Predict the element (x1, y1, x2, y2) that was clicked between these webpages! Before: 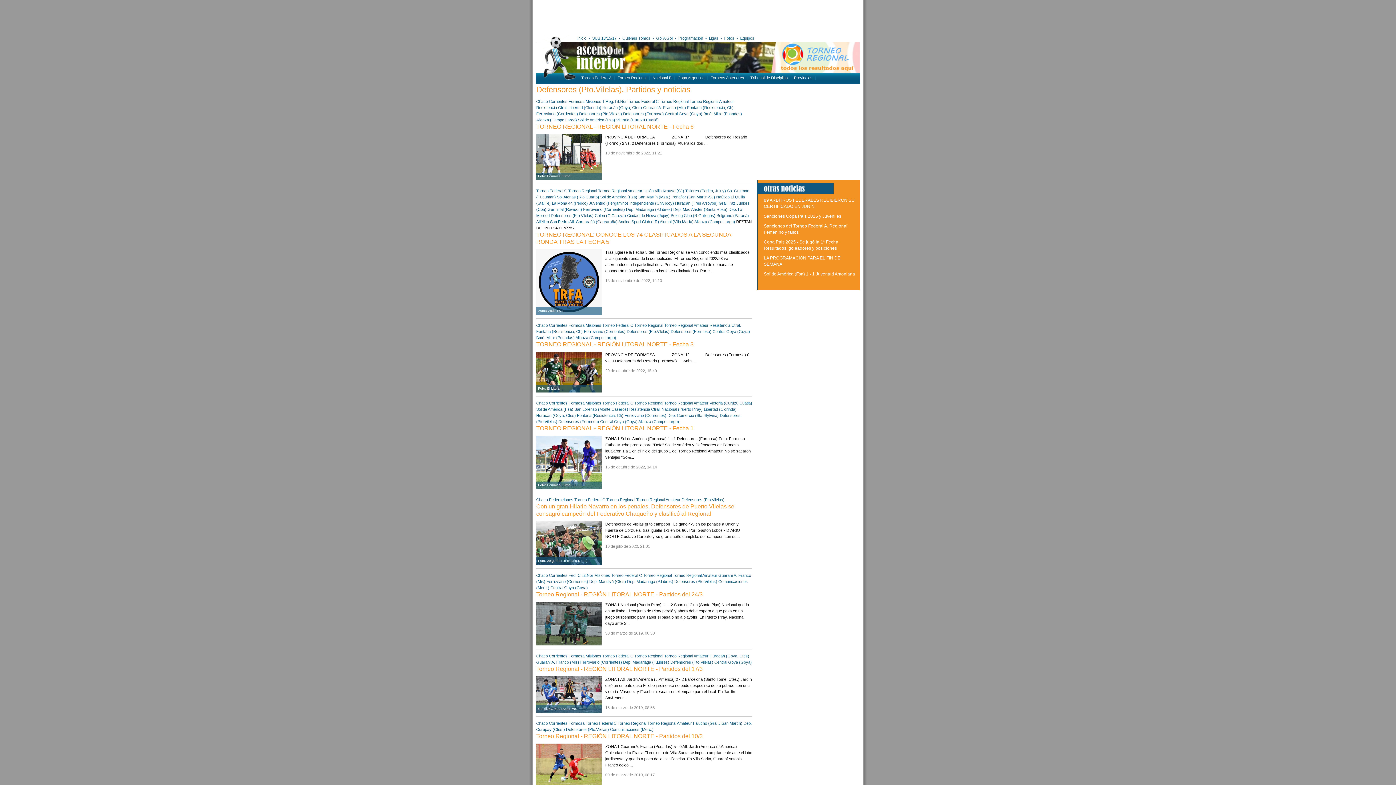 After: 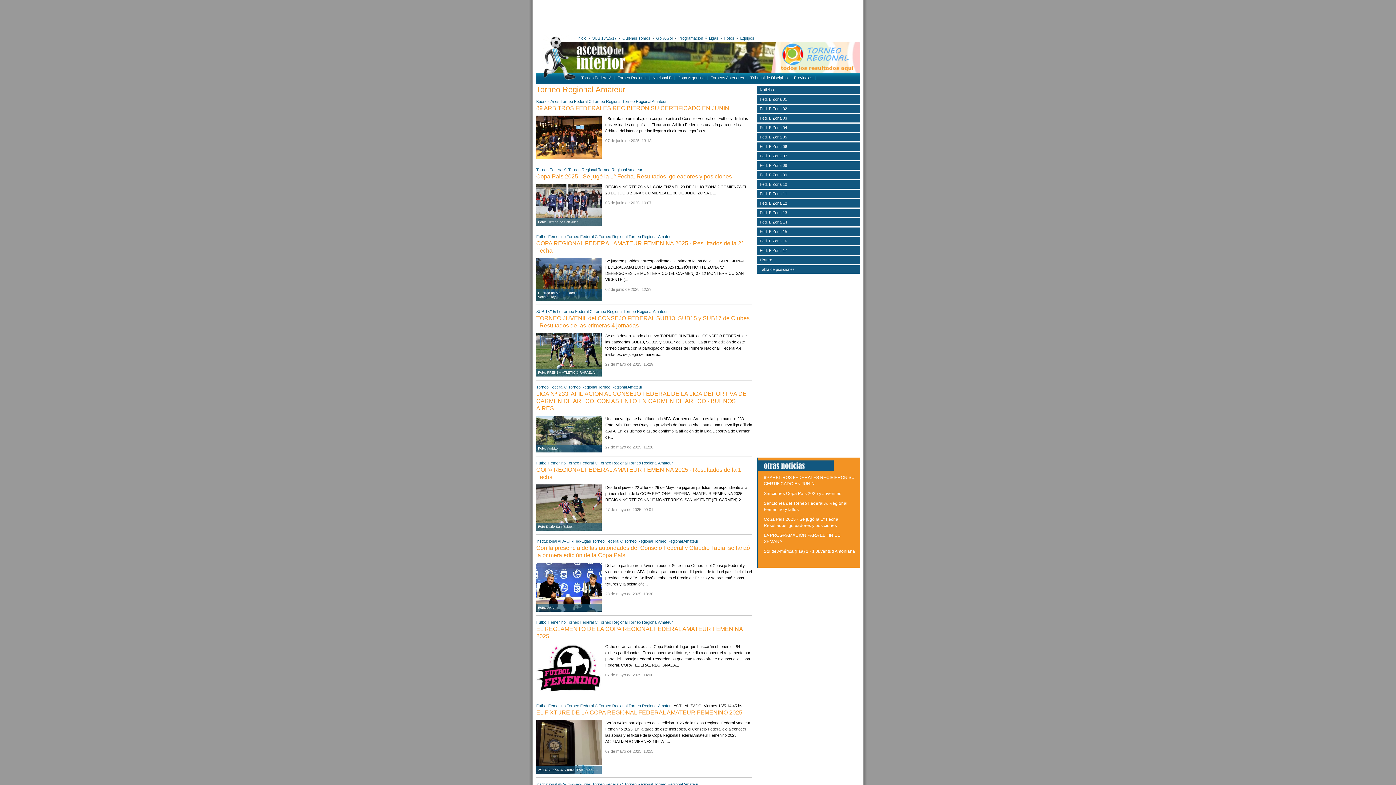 Action: bbox: (664, 401, 708, 405) label: Torneo Regional Amateur